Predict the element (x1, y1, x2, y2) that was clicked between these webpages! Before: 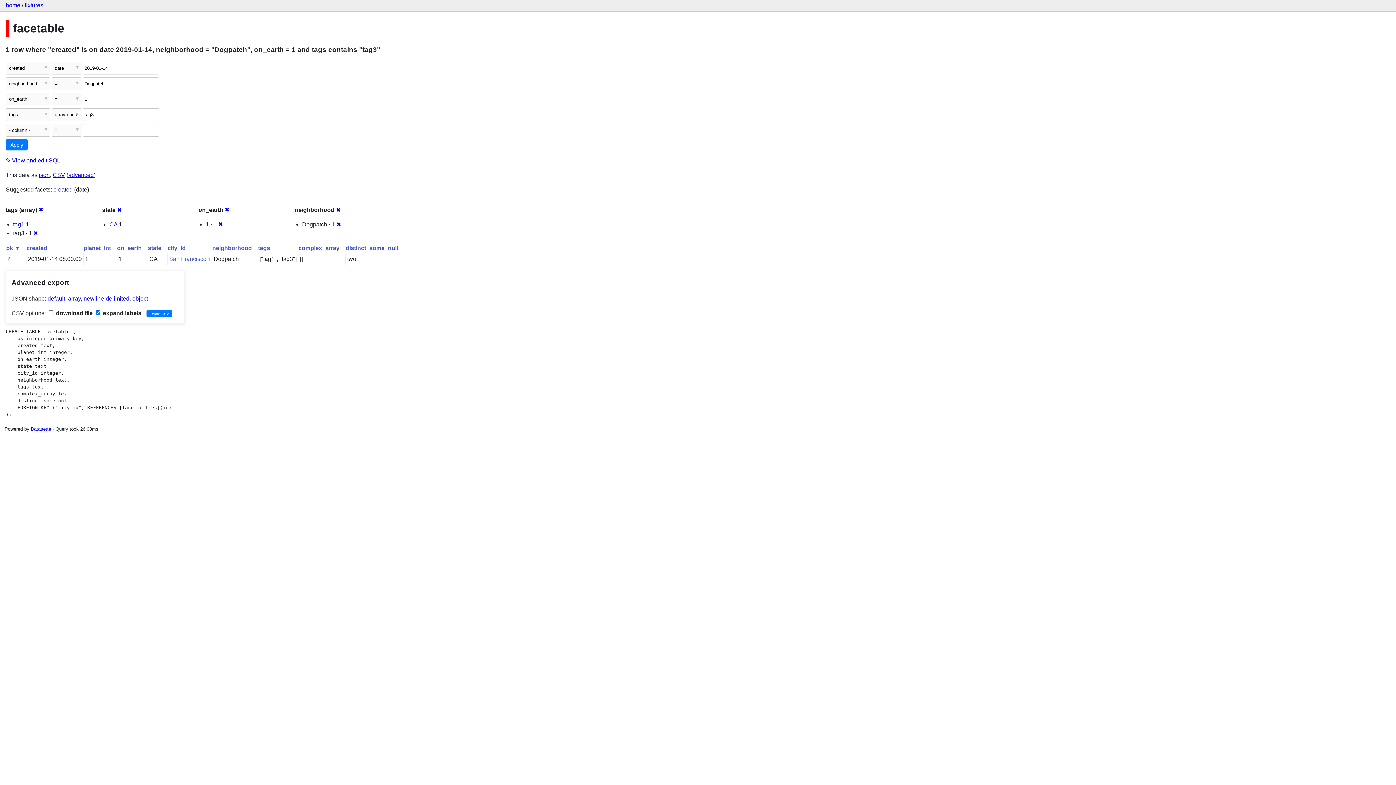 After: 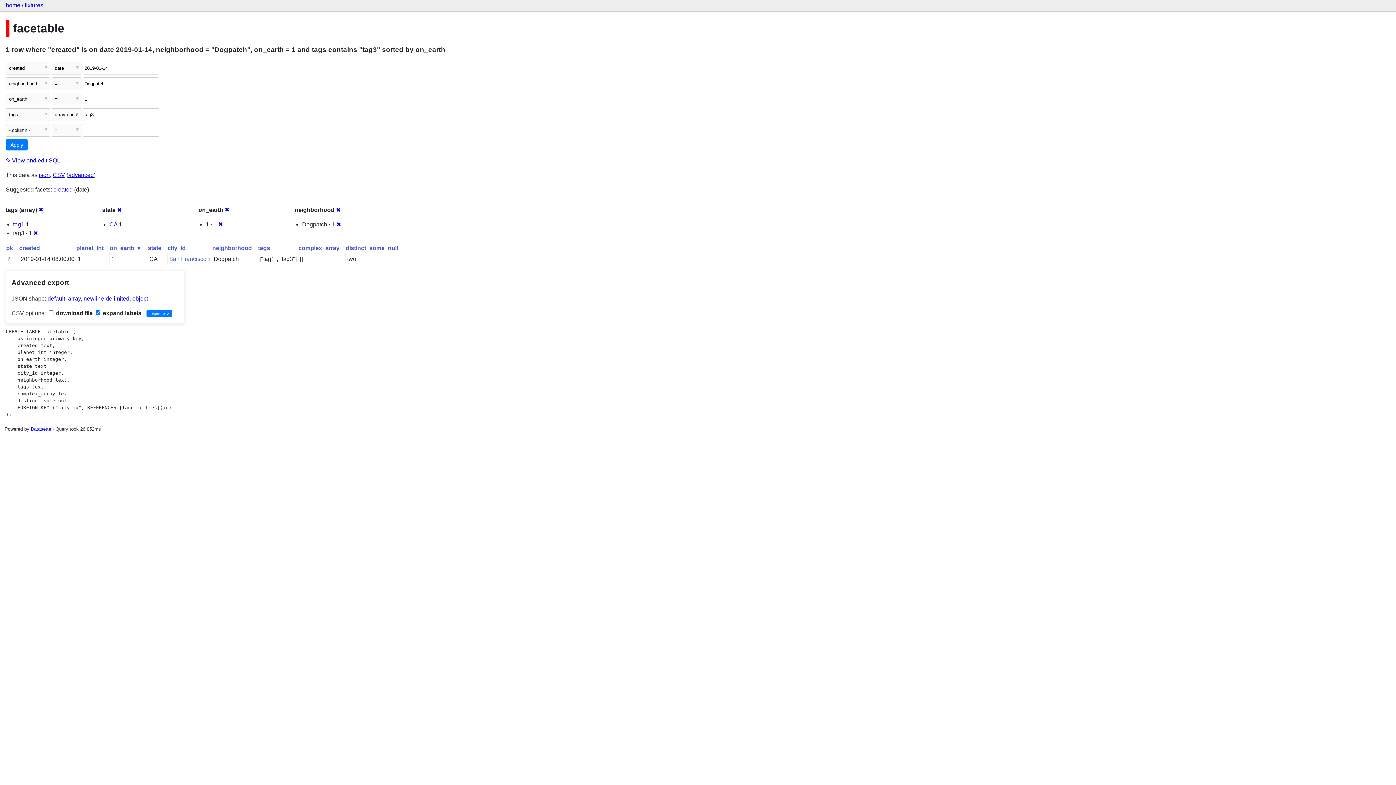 Action: label: on_earth bbox: (117, 244, 141, 251)